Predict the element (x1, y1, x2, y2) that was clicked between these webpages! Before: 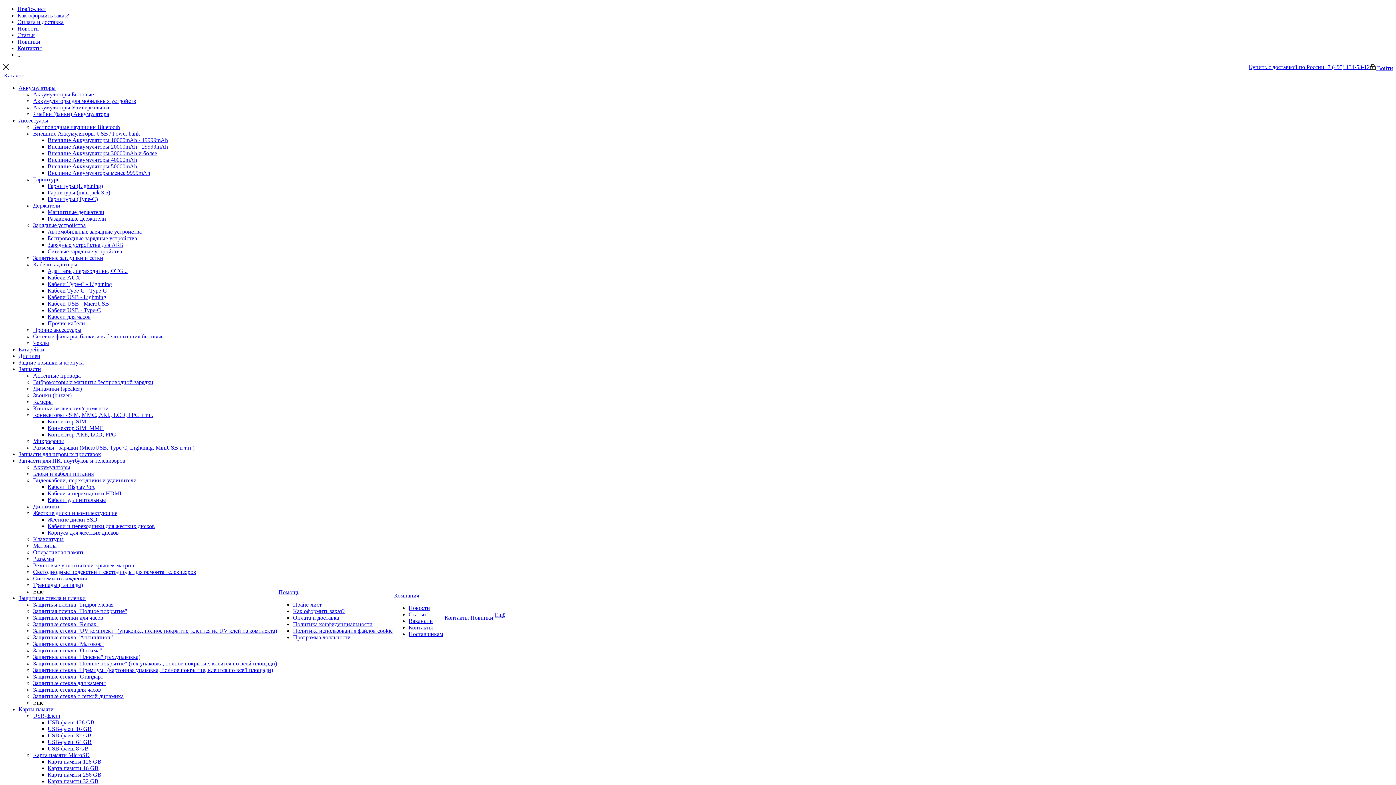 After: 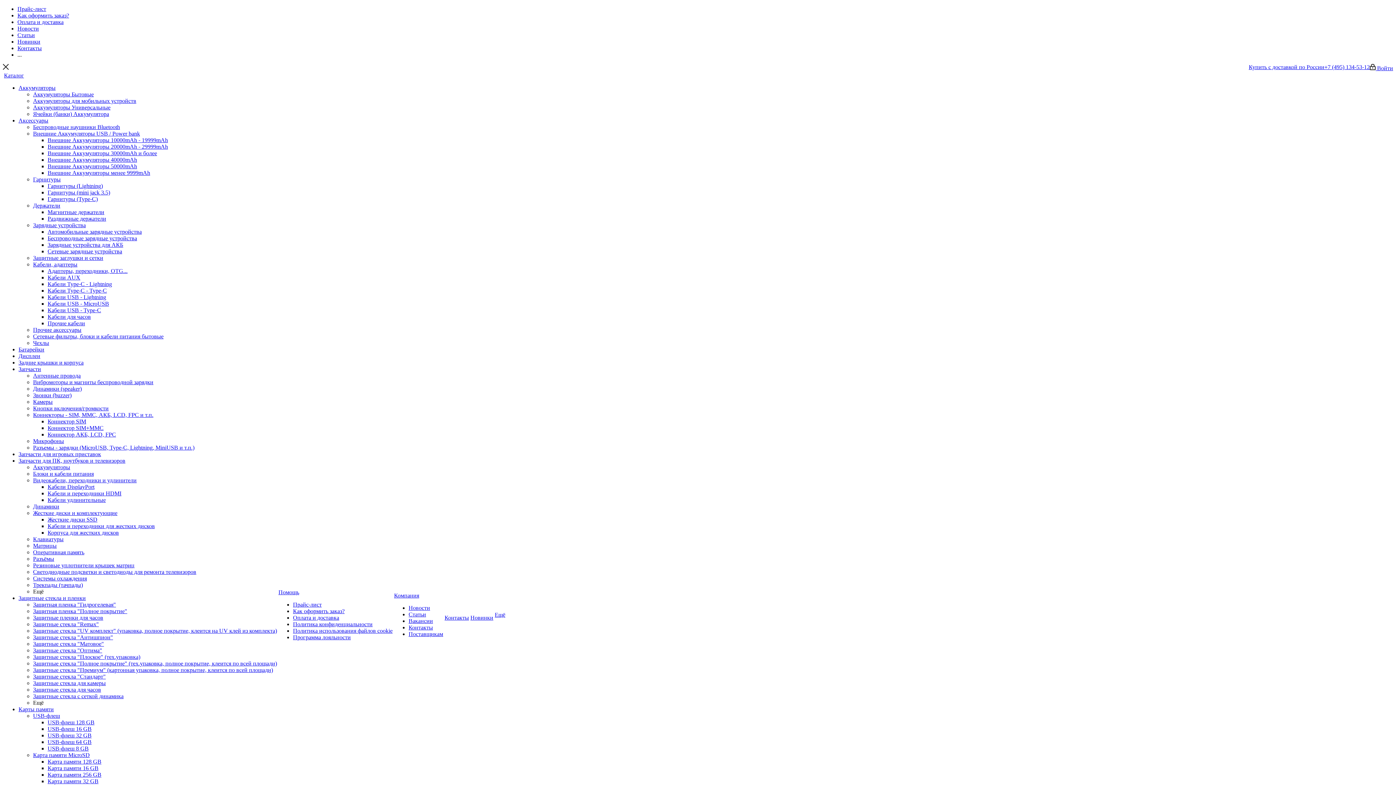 Action: label: Внешние Аккумуляторы 40000mAh bbox: (47, 156, 137, 162)